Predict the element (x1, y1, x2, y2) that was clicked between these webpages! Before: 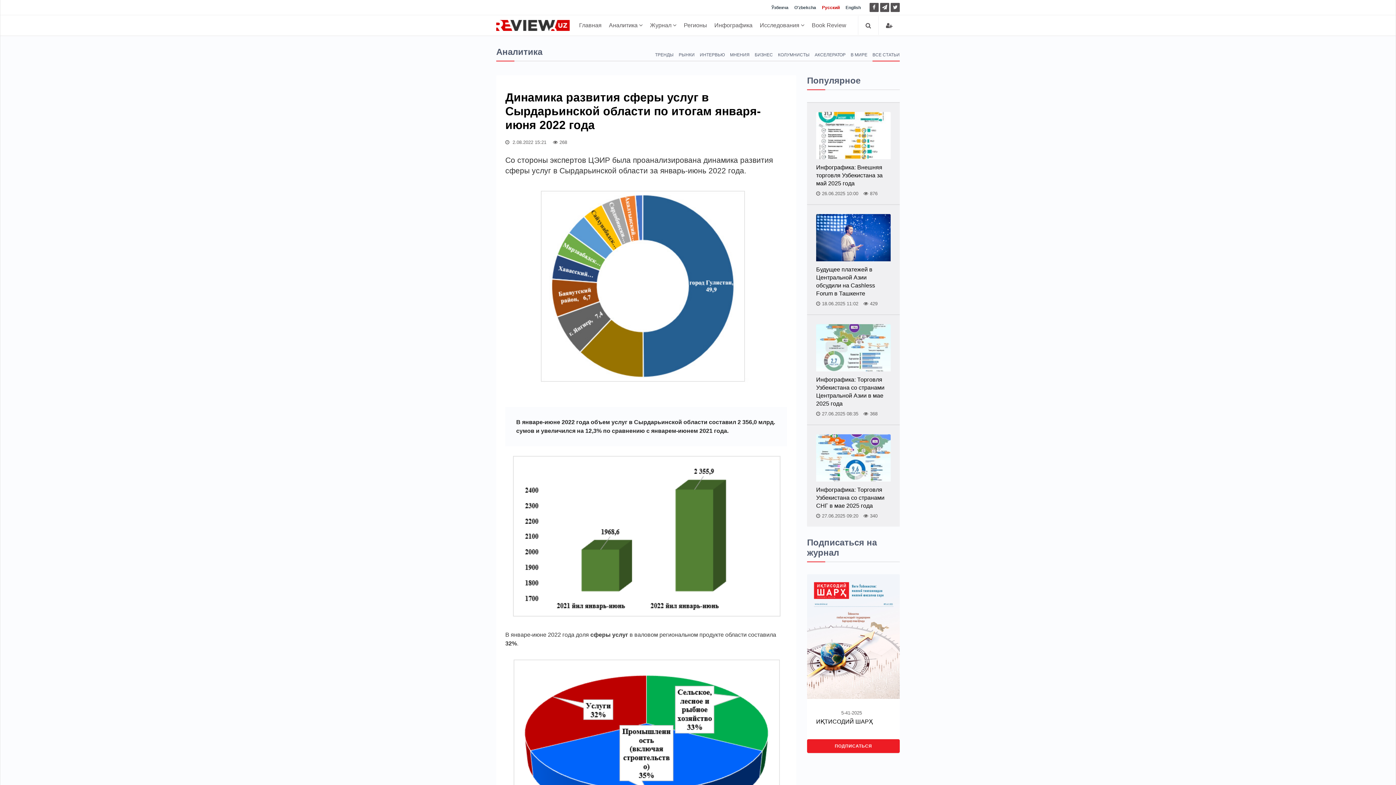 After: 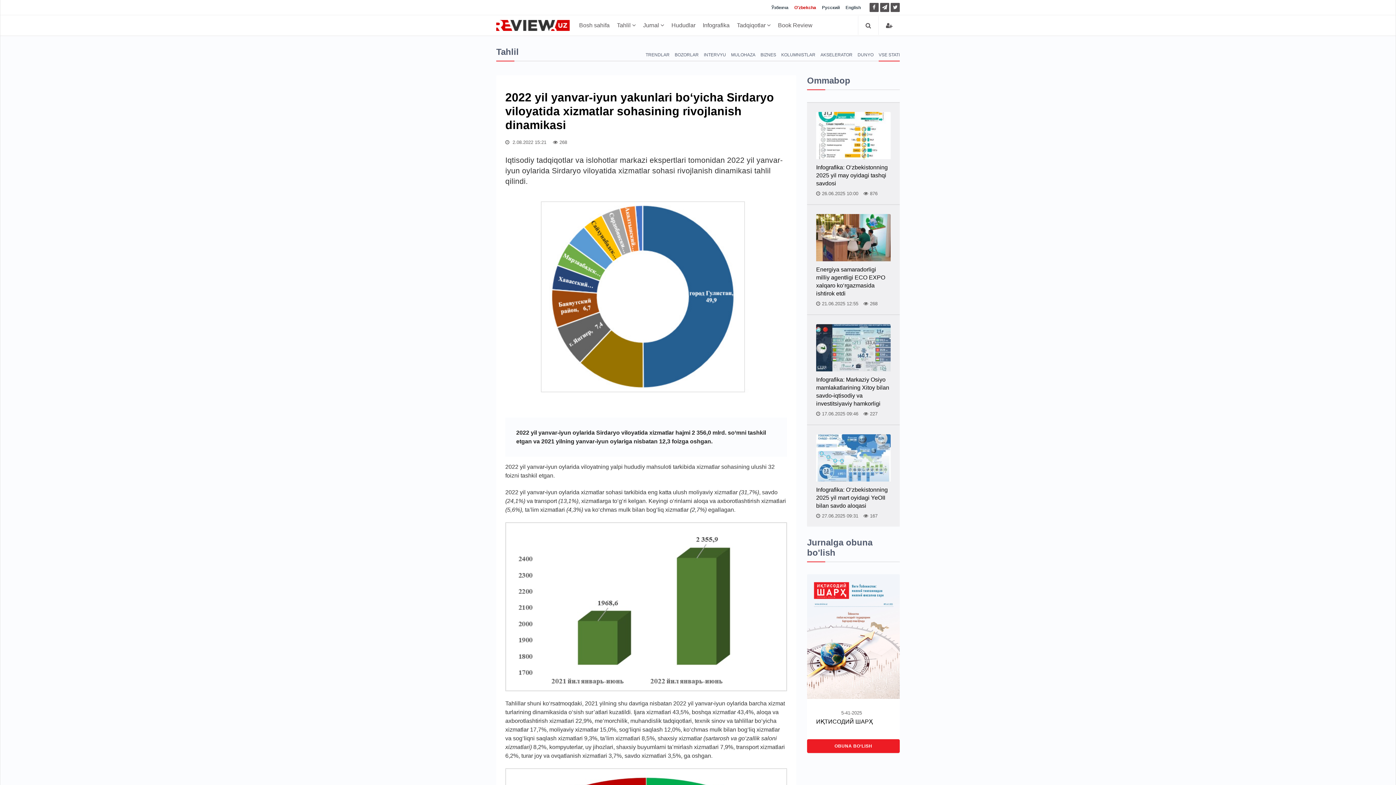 Action: bbox: (794, 5, 816, 10) label: O'zbekcha